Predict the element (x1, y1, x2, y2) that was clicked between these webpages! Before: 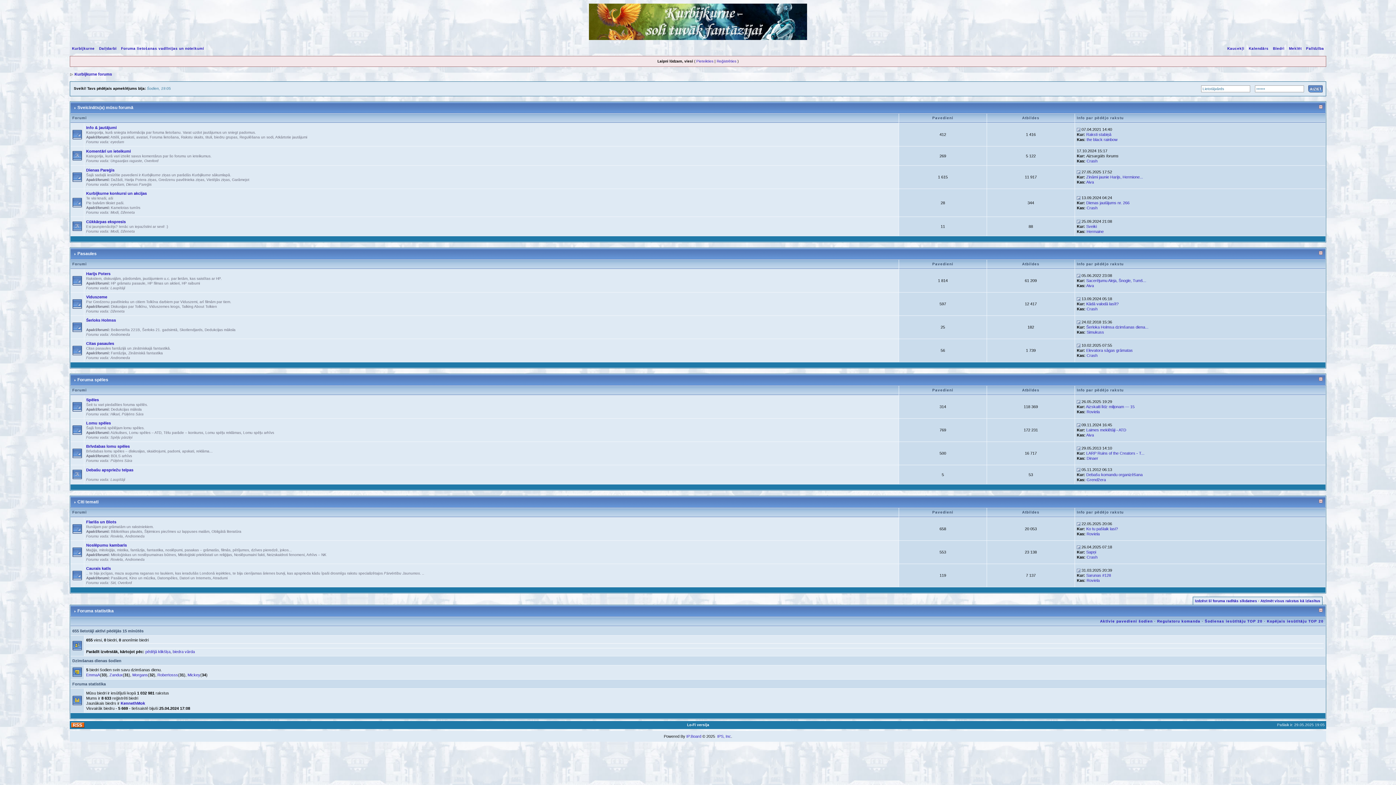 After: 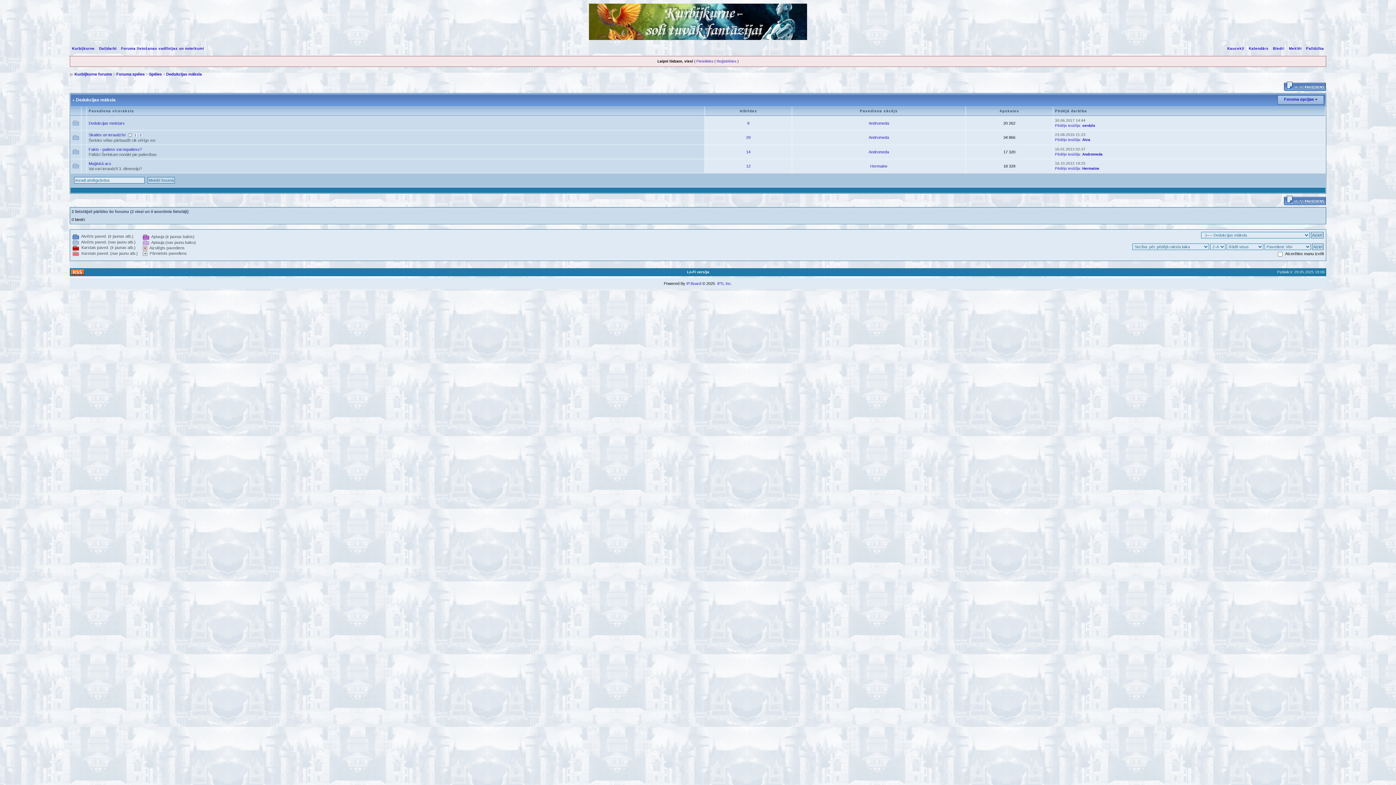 Action: bbox: (204, 328, 235, 332) label: Dedukcijas māksla